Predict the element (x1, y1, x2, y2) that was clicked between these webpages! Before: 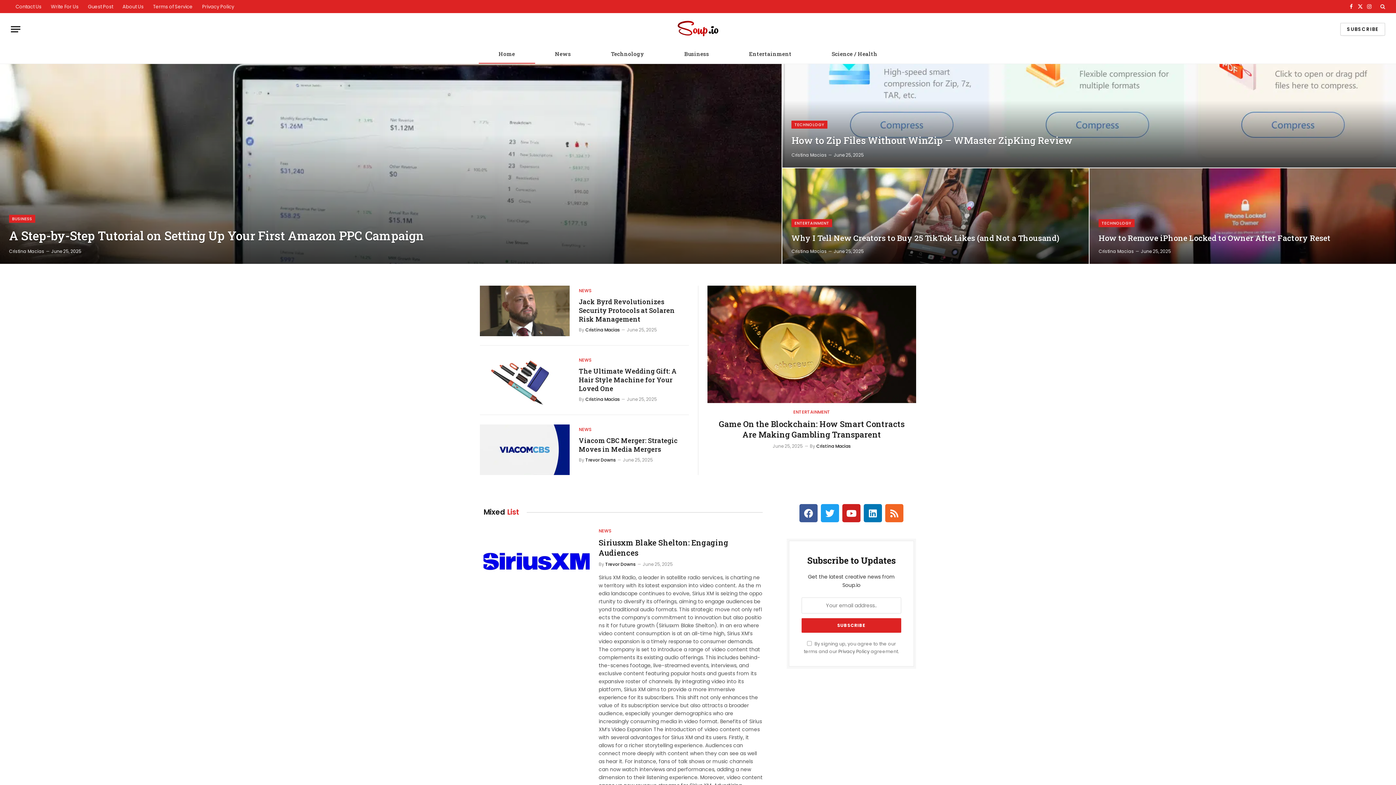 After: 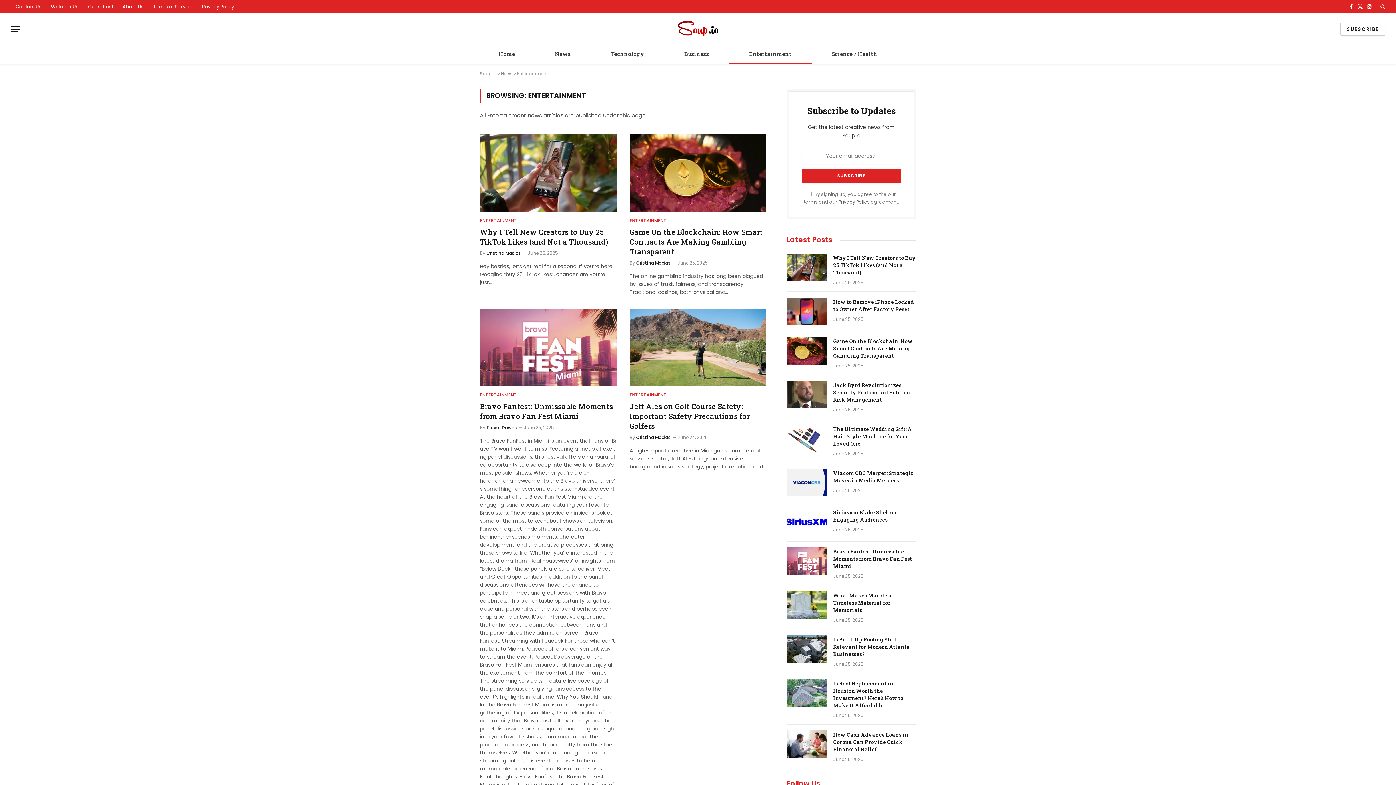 Action: label: ENTERTAINMENT bbox: (793, 409, 830, 415)